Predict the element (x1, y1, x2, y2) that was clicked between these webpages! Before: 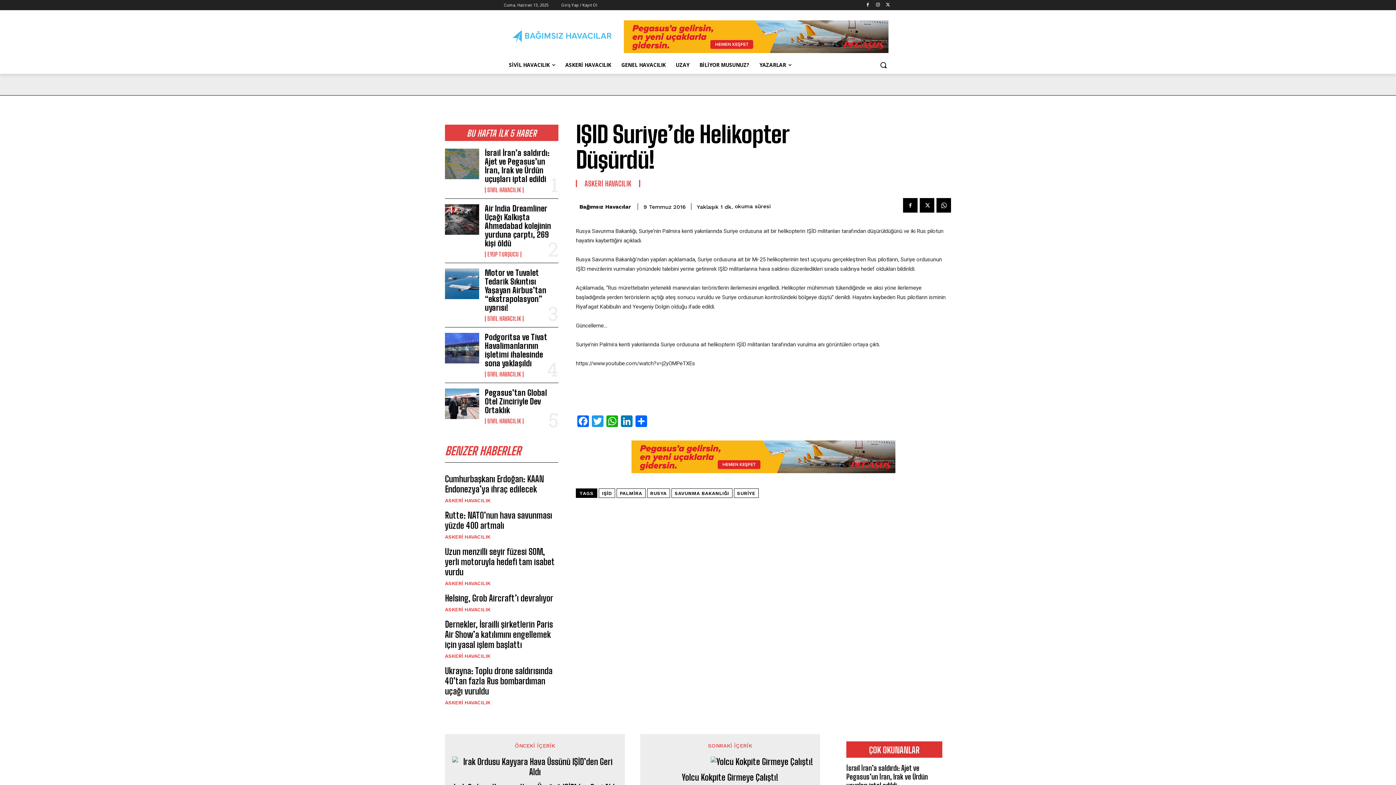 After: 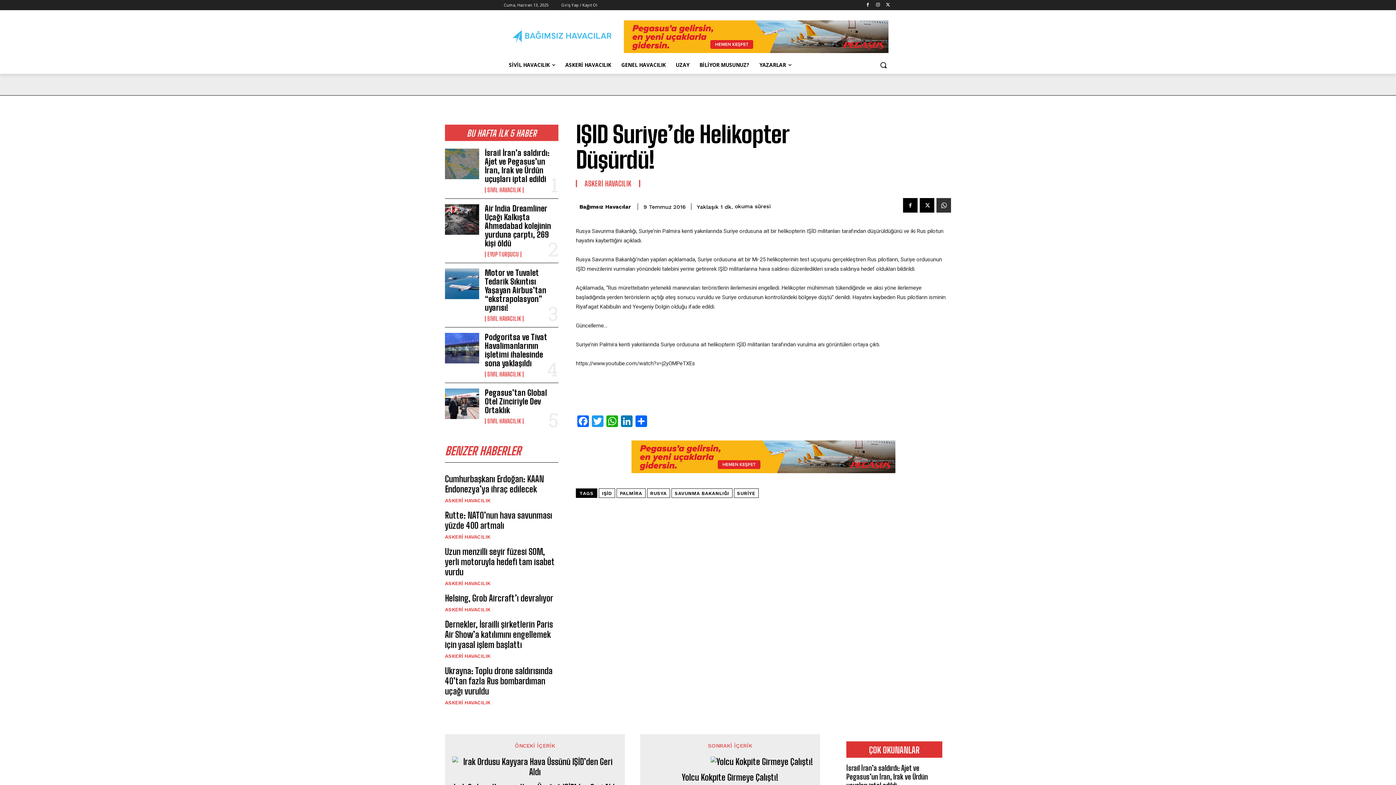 Action: bbox: (936, 198, 951, 212)